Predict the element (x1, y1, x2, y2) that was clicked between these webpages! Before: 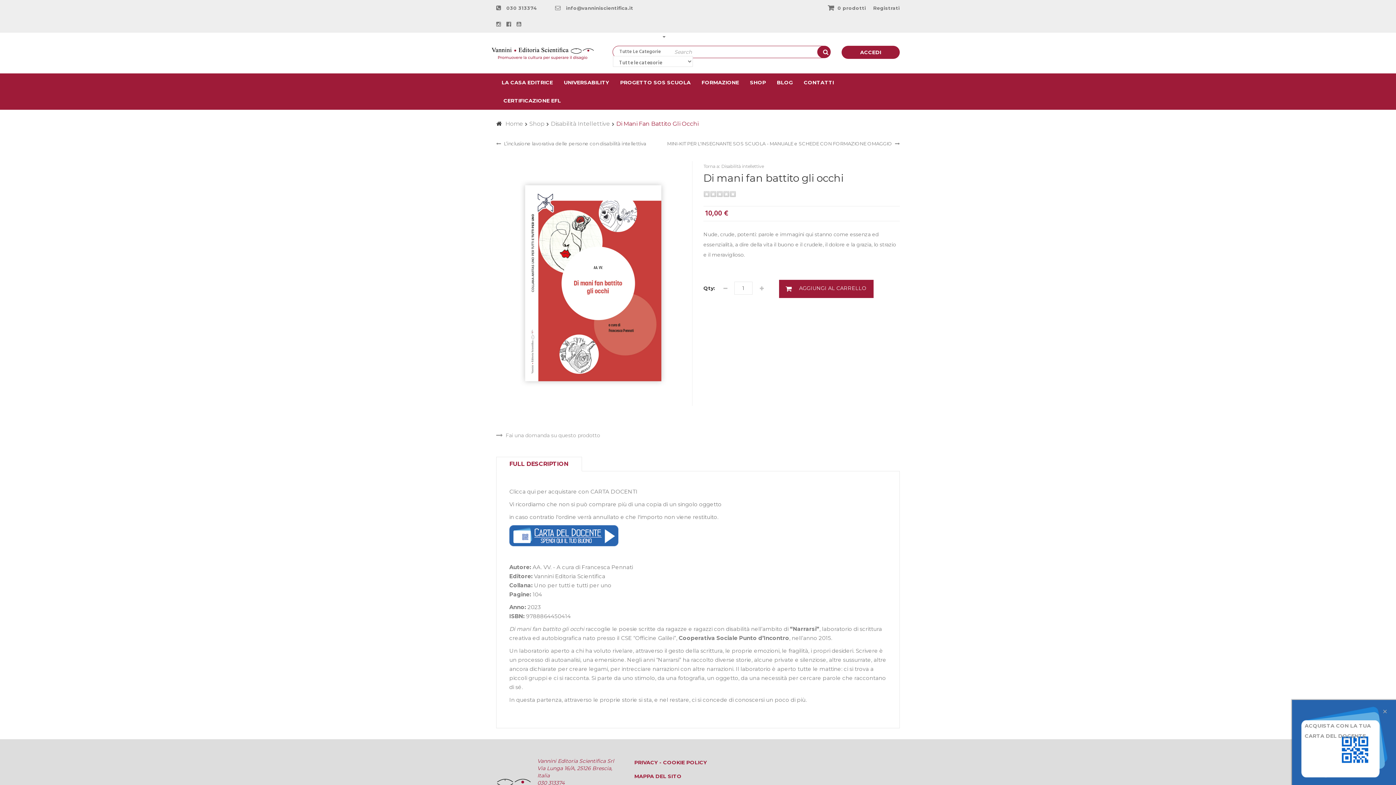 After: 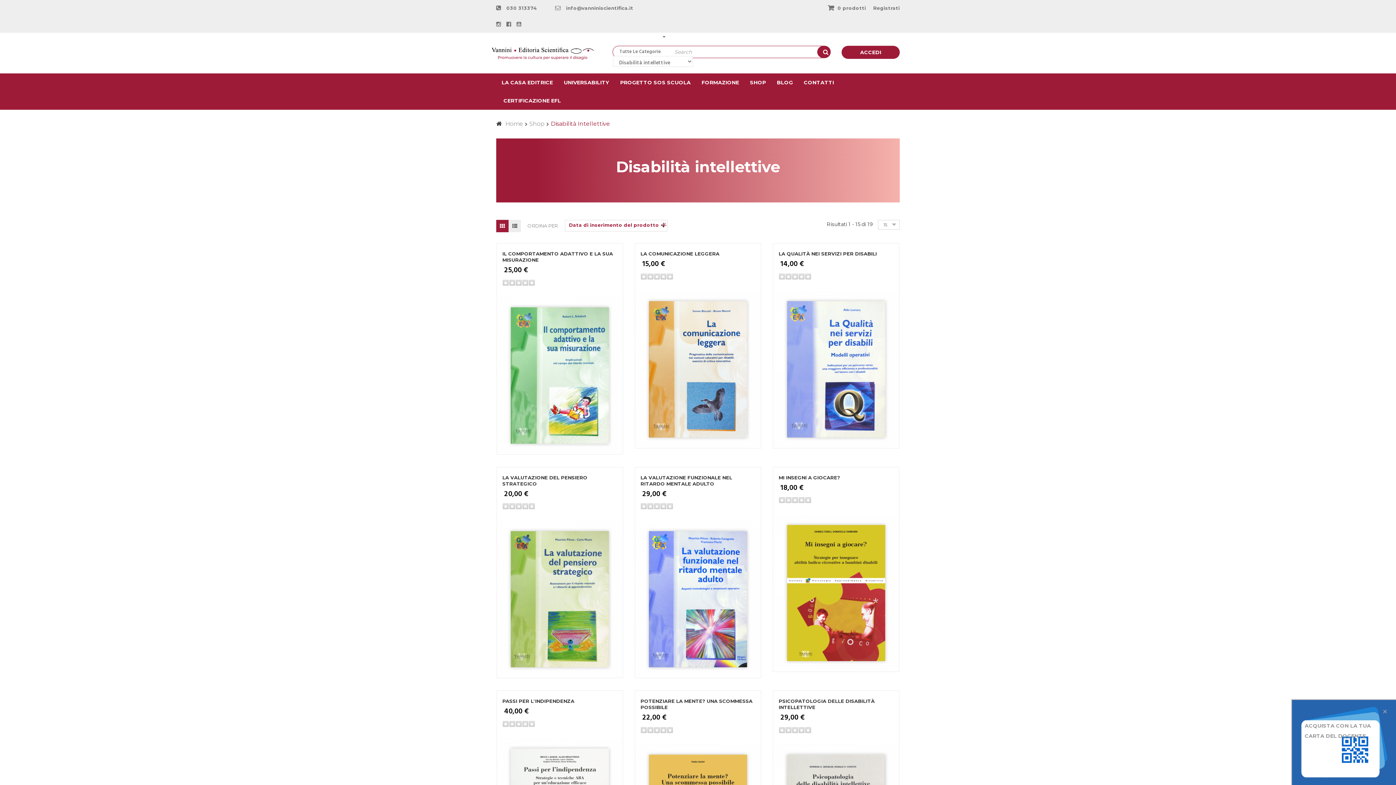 Action: bbox: (703, 163, 764, 169) label: Torna a: Disabilità intellettive